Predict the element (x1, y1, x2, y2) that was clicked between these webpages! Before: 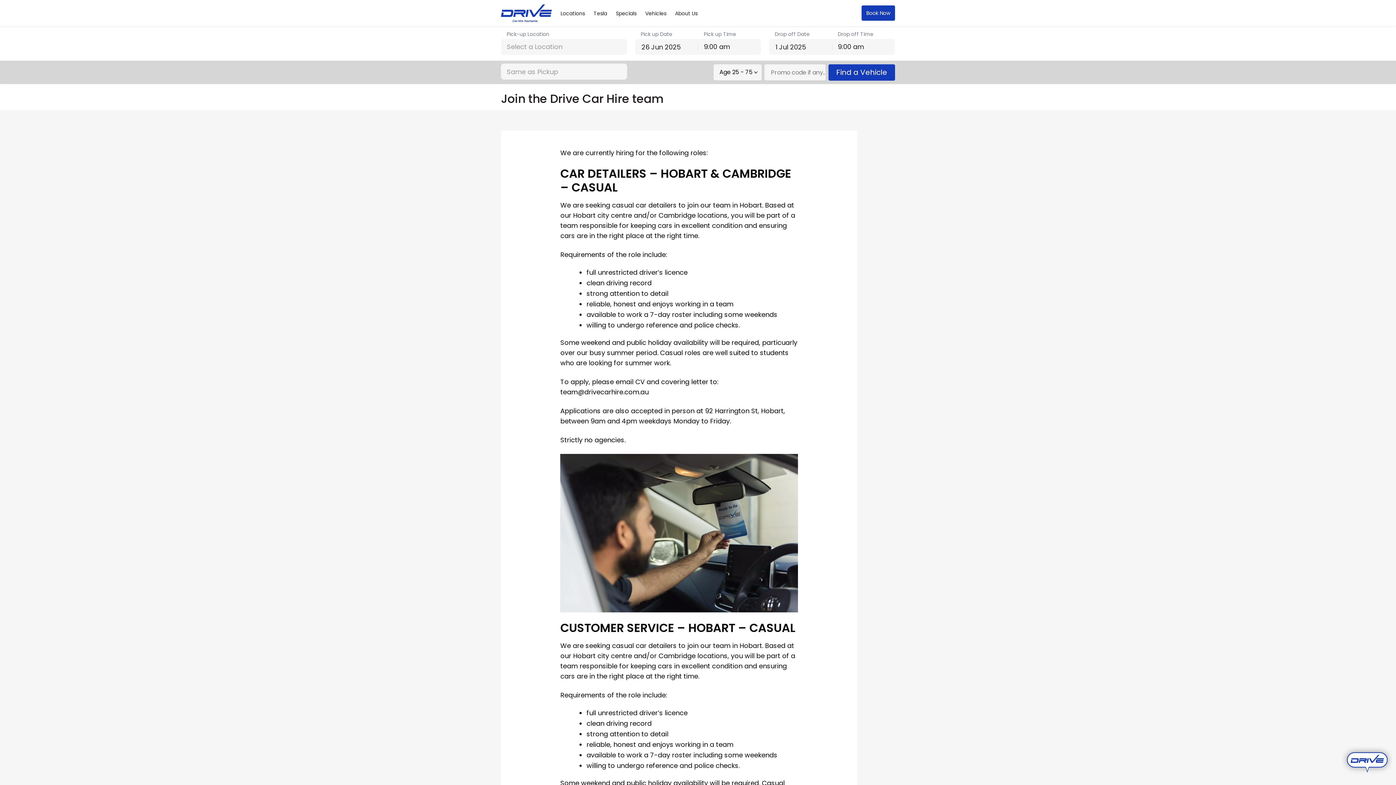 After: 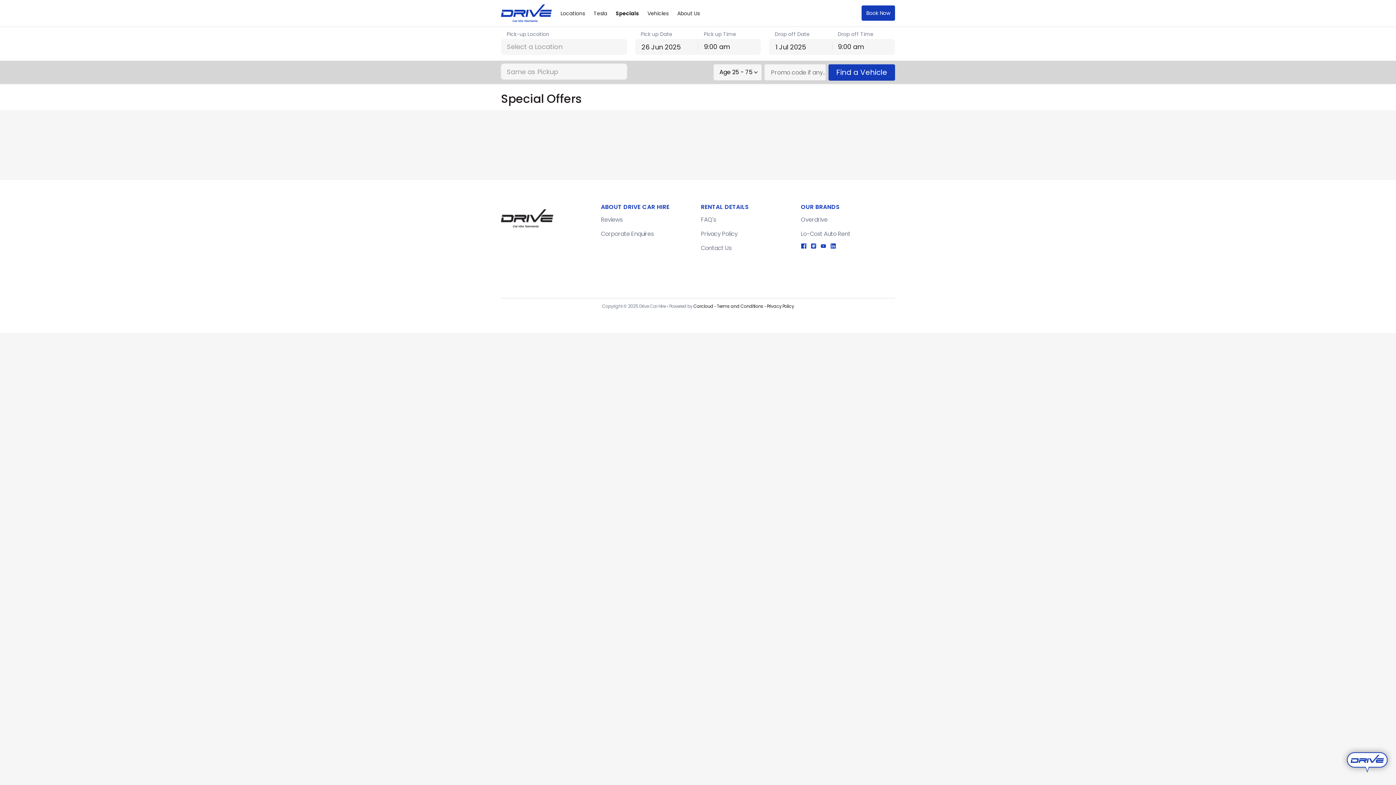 Action: bbox: (616, 10, 636, 16) label: Specials